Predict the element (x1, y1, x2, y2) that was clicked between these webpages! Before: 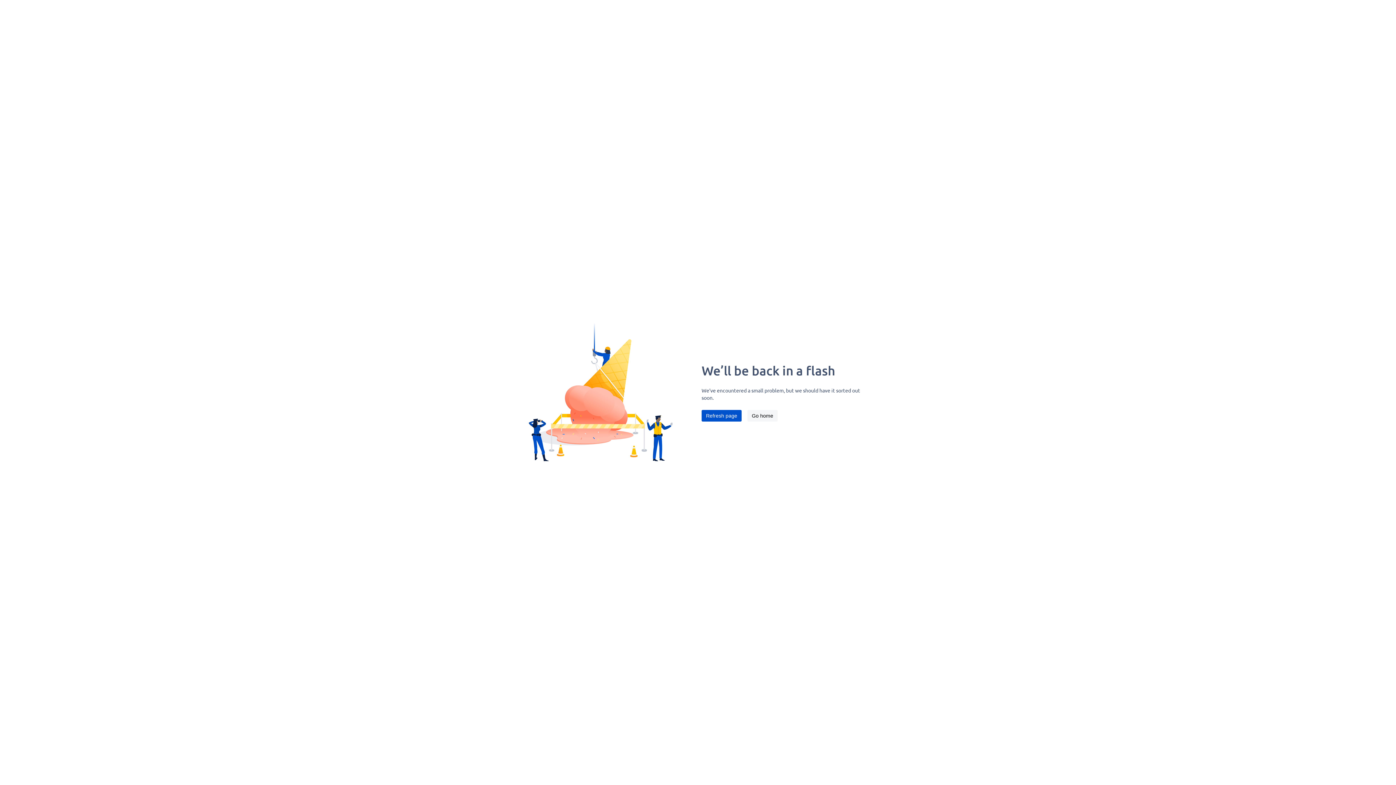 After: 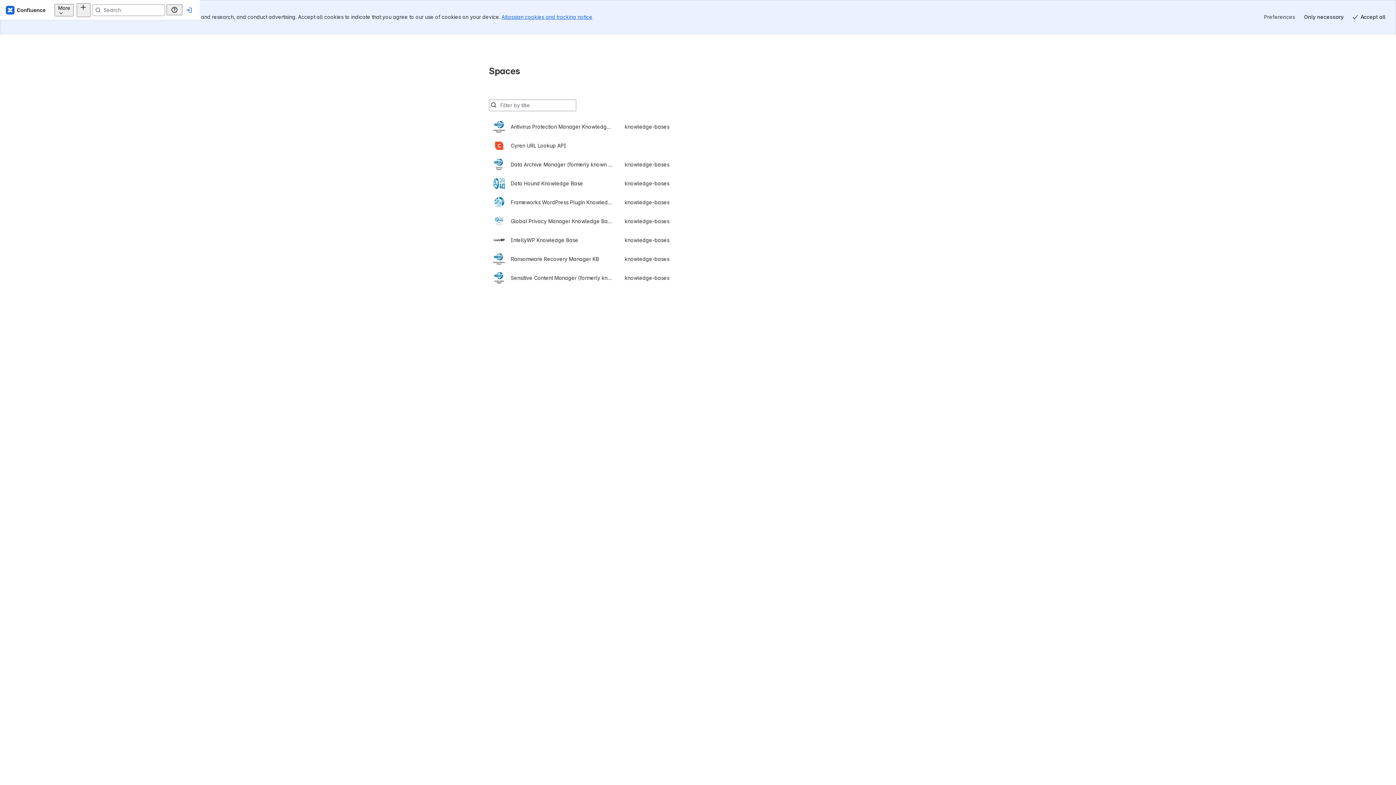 Action: label: Go home bbox: (747, 410, 777, 421)